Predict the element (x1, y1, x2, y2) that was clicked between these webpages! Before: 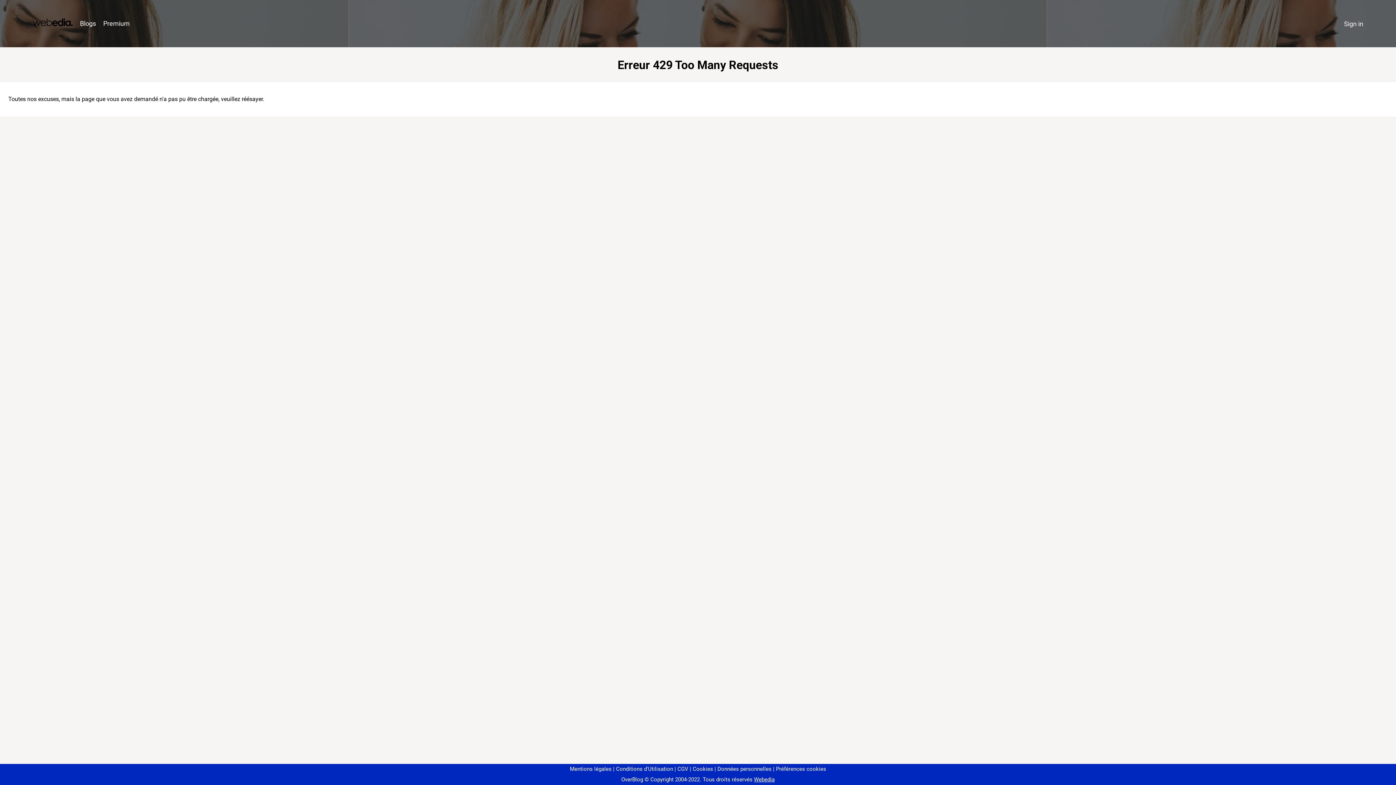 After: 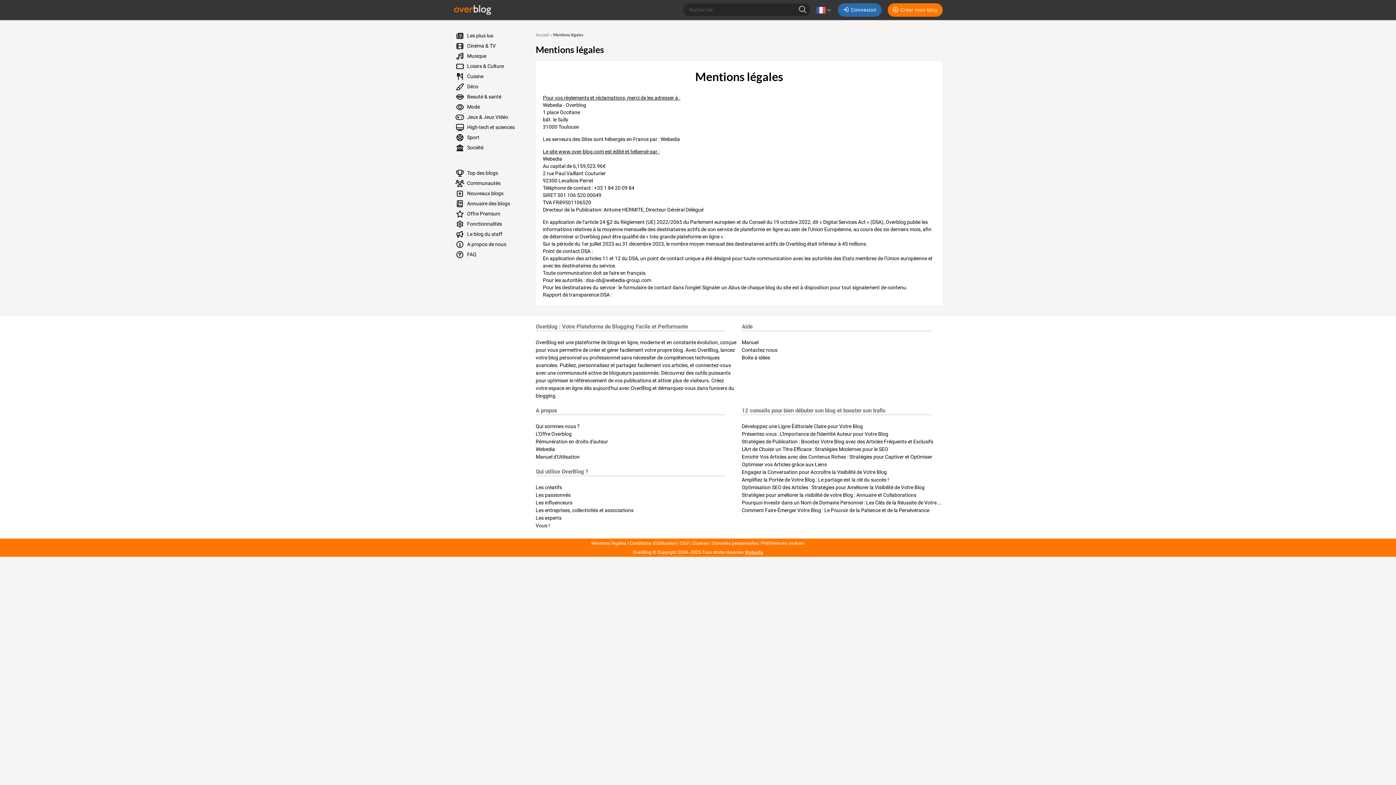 Action: bbox: (570, 766, 611, 772) label: Mentions légales